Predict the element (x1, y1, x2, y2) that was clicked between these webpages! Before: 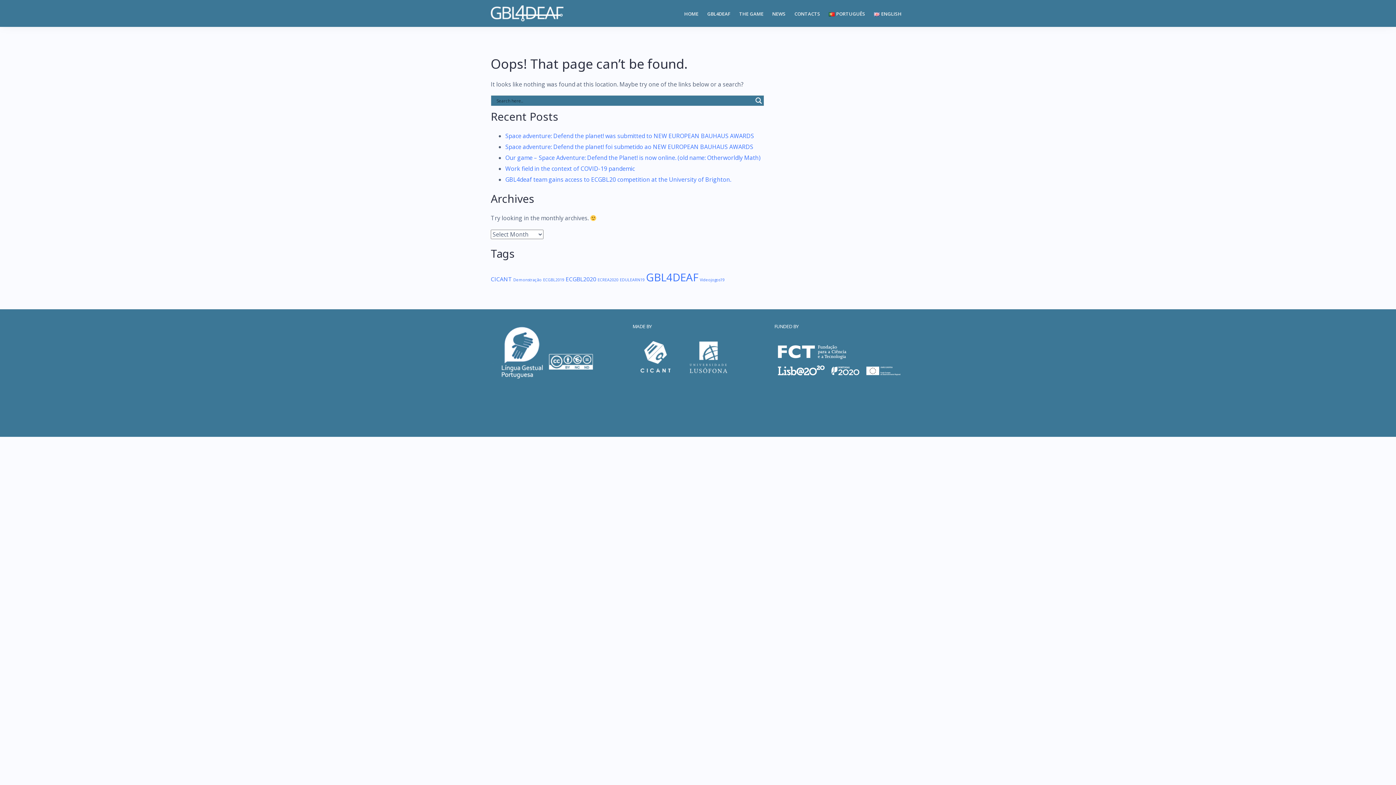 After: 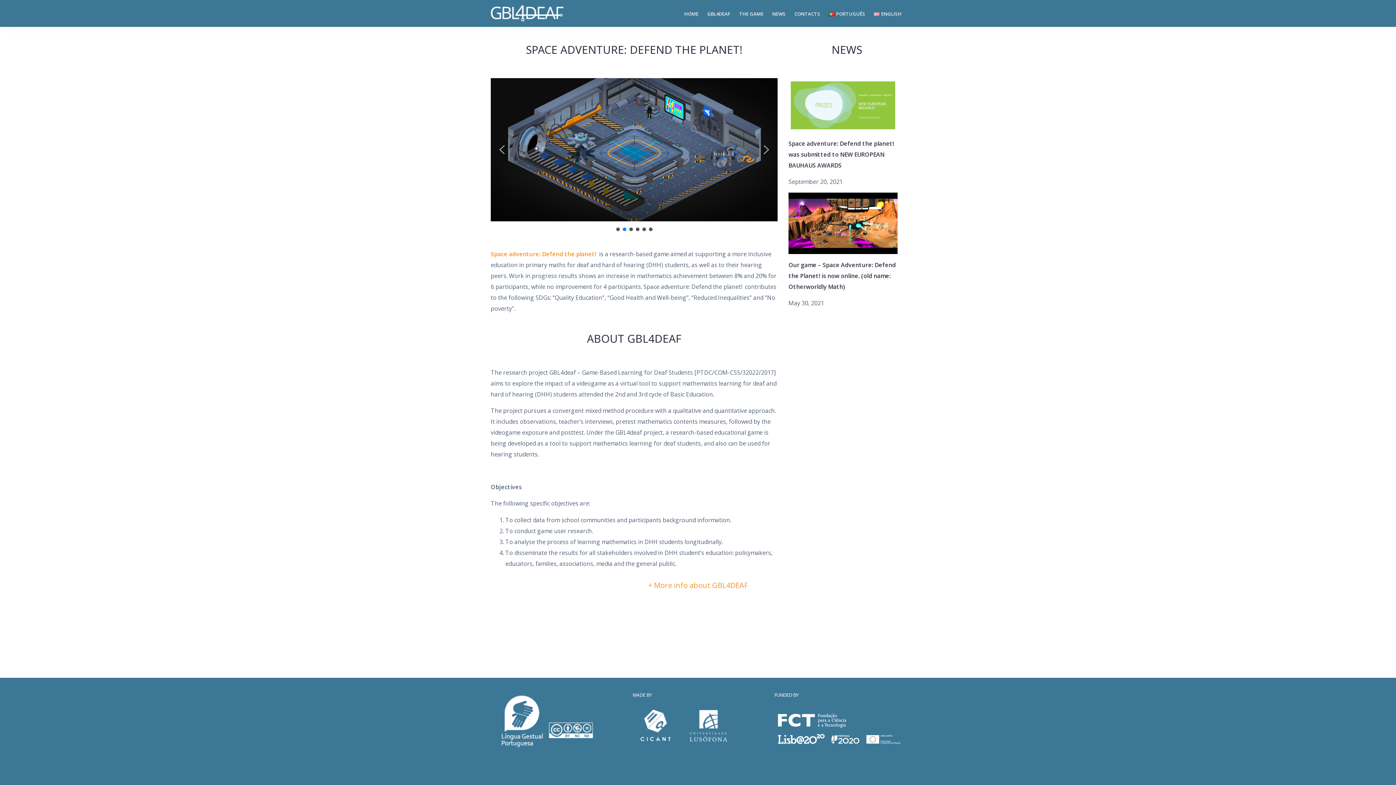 Action: label: HOME bbox: (684, 9, 698, 18)